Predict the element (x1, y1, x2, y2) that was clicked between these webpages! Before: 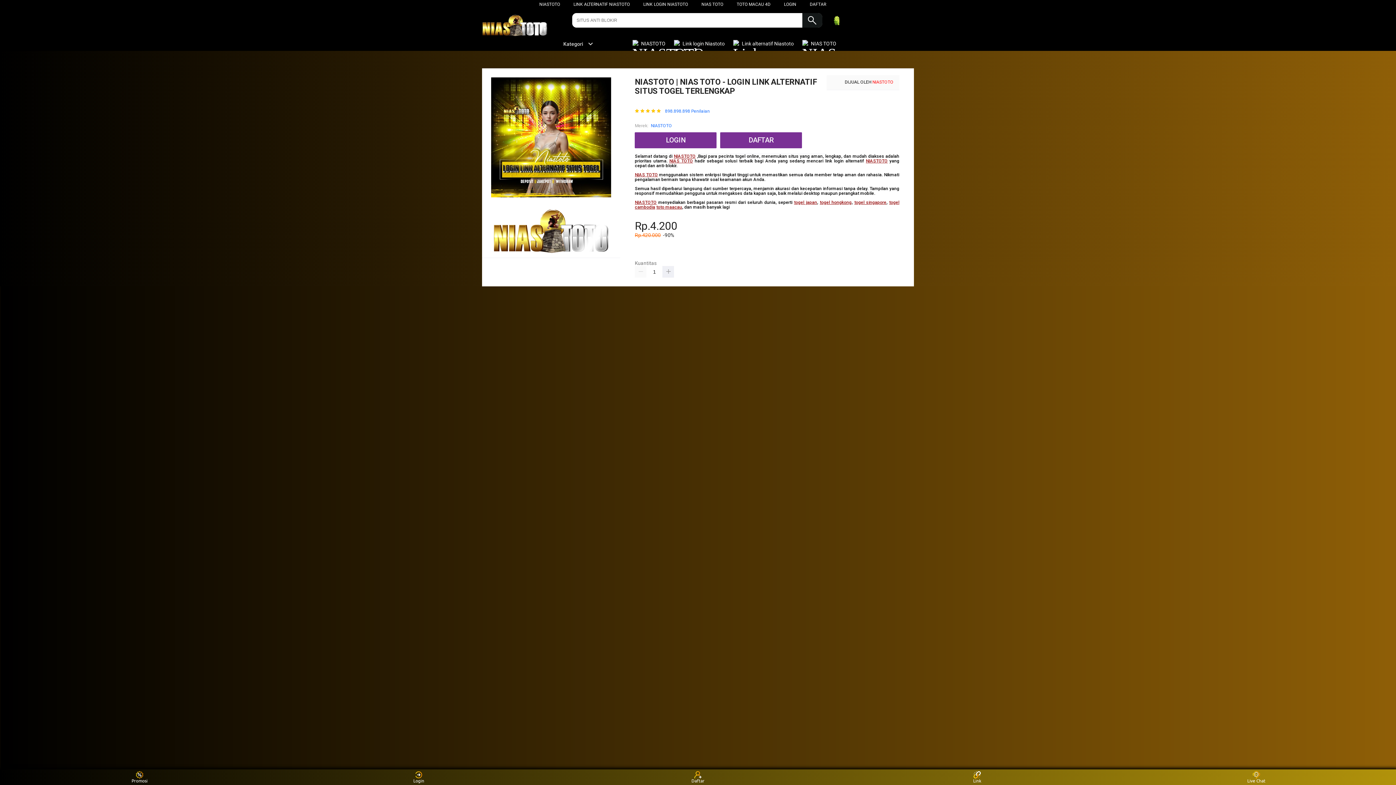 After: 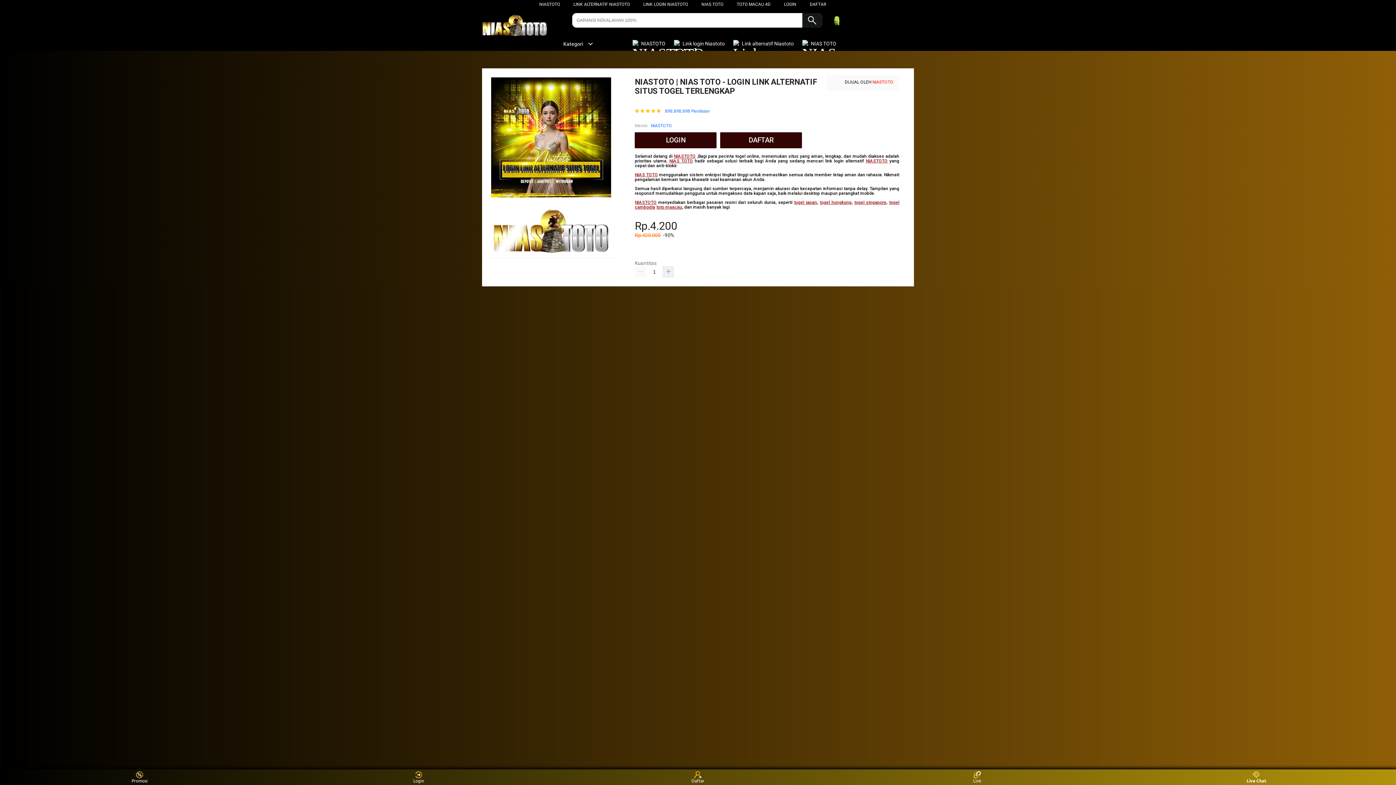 Action: label: Live Chat bbox: (1243, 771, 1270, 783)